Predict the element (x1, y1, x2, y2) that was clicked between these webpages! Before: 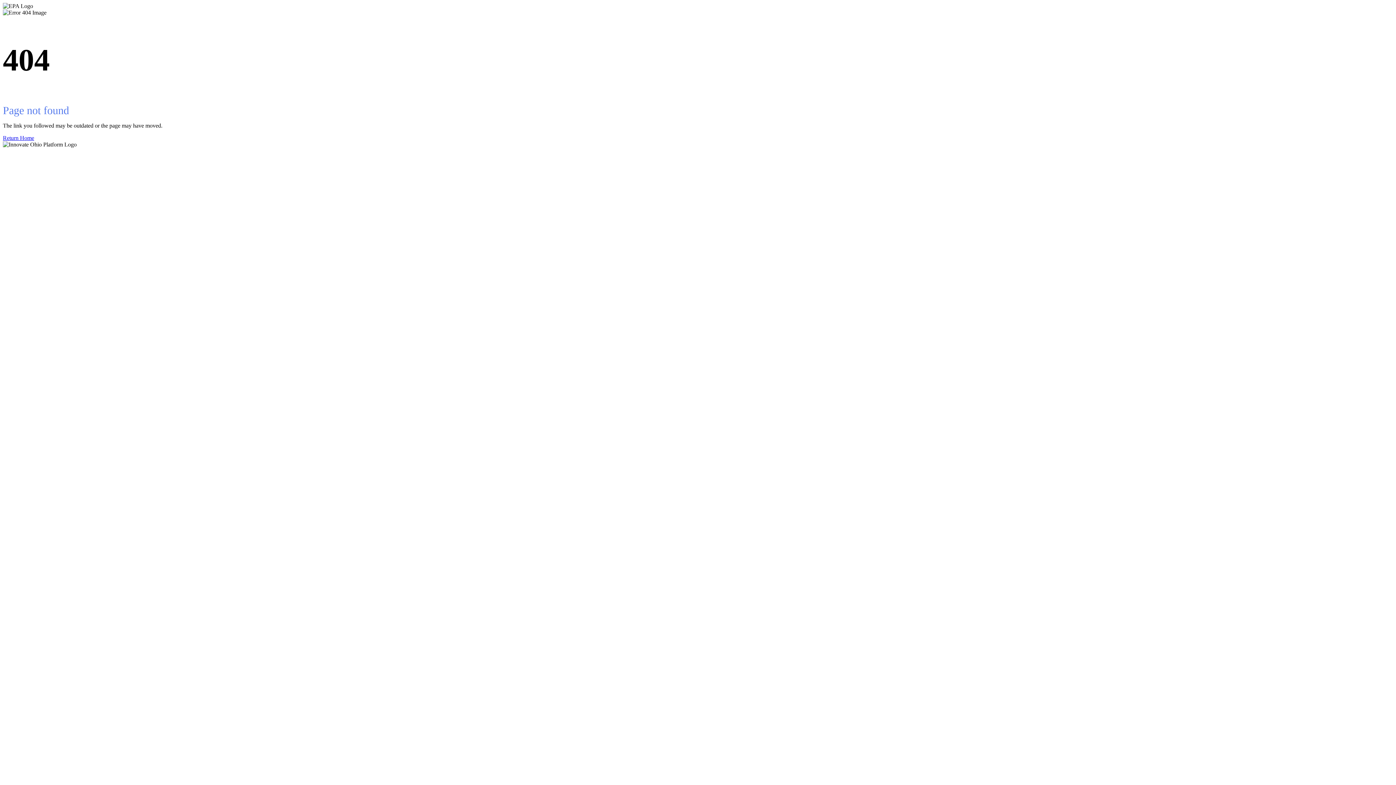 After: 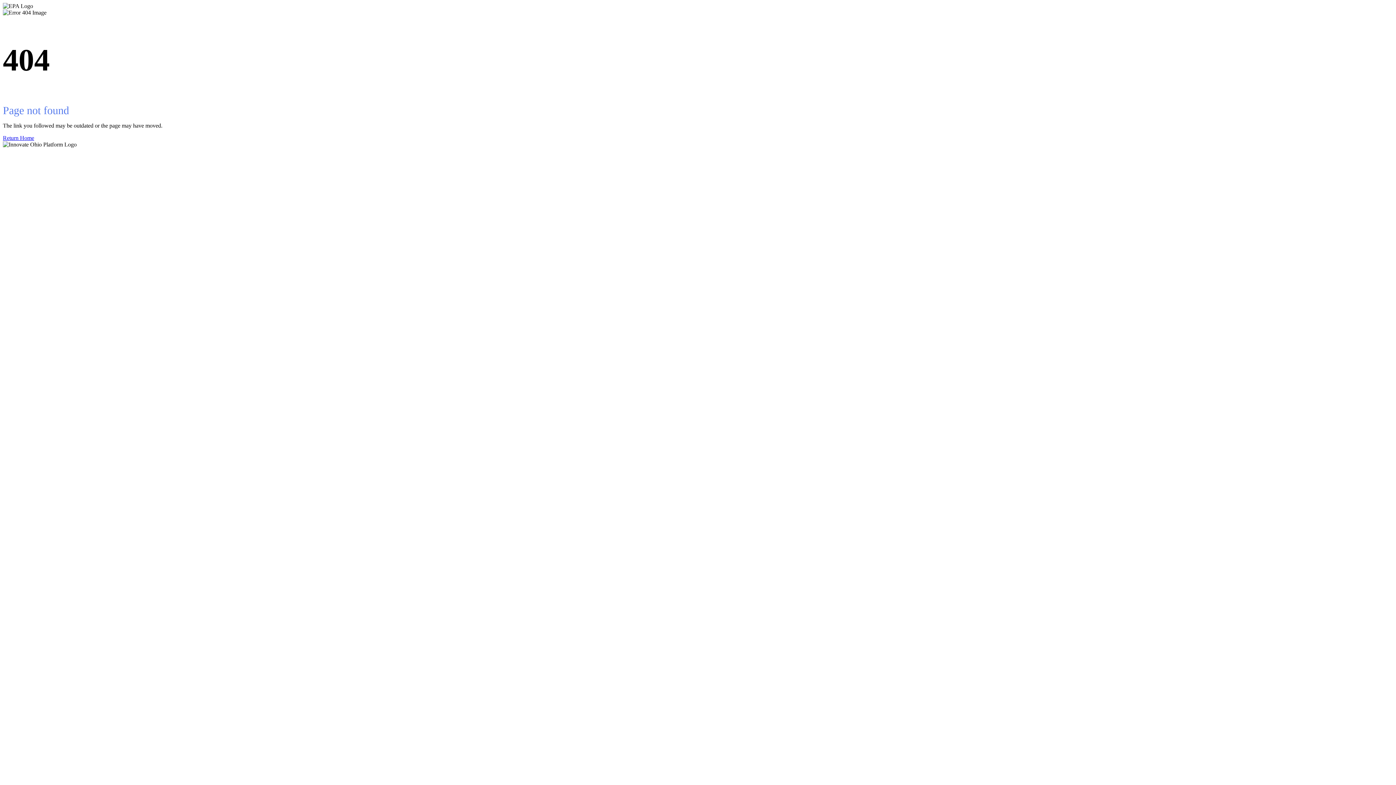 Action: bbox: (2, 134, 1393, 141) label: Return Home